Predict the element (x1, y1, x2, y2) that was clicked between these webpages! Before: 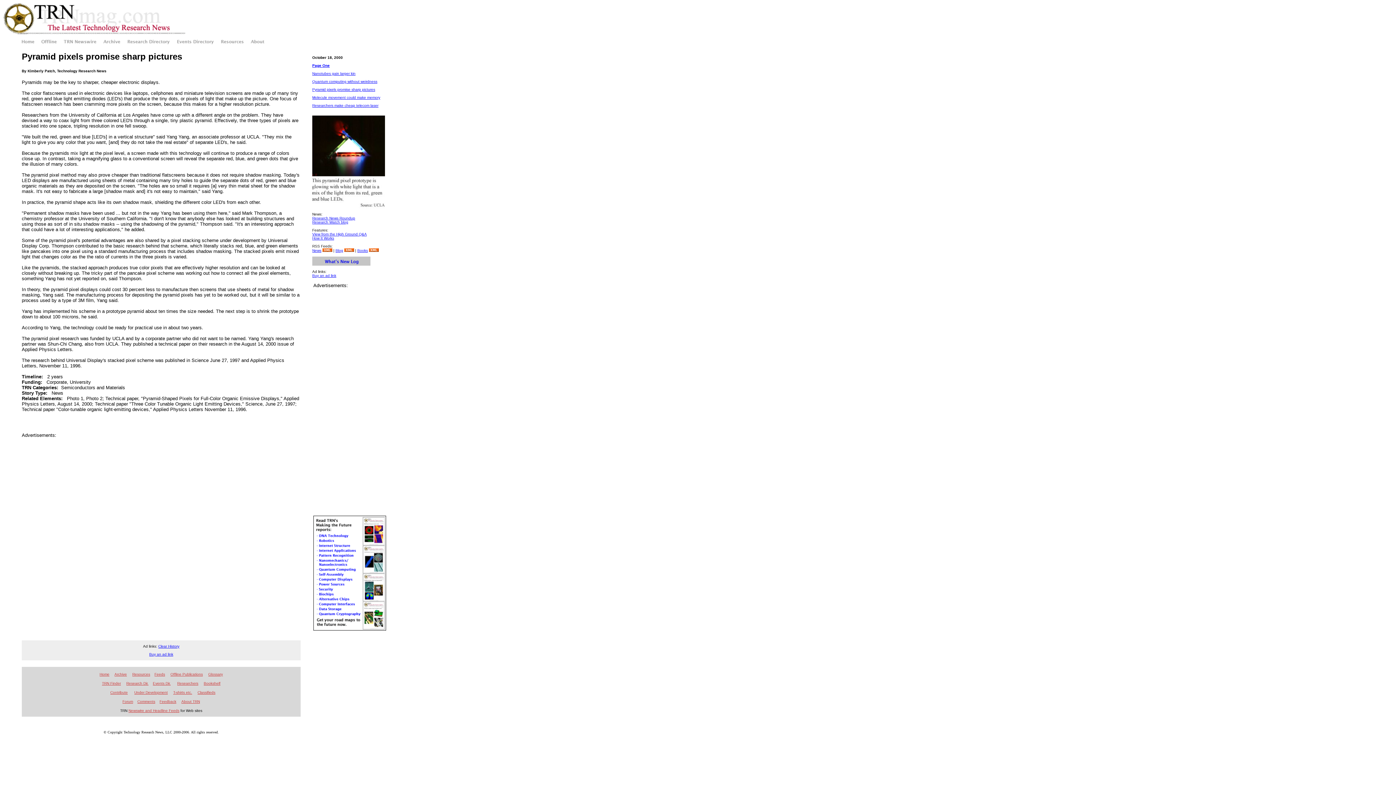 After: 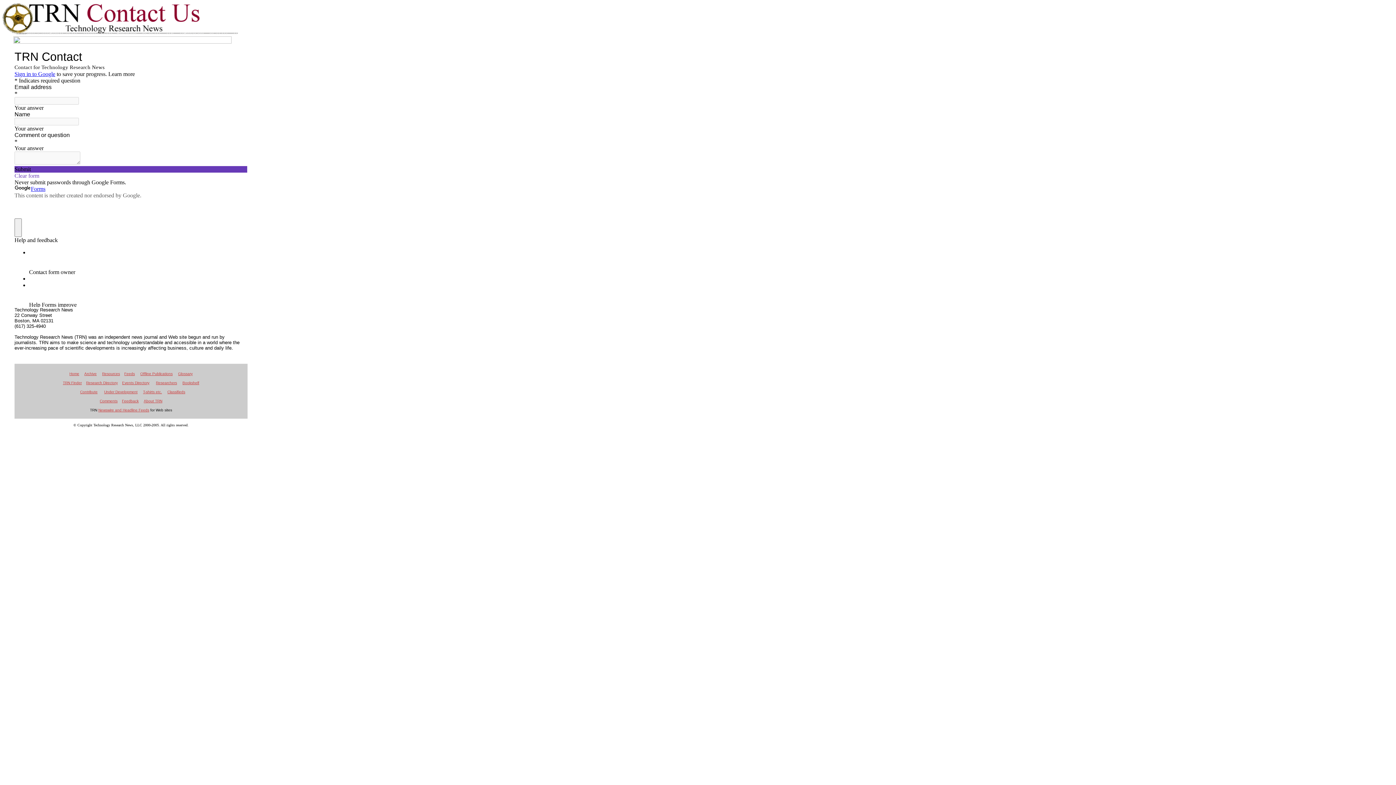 Action: bbox: (159, 700, 176, 704) label: Feedback